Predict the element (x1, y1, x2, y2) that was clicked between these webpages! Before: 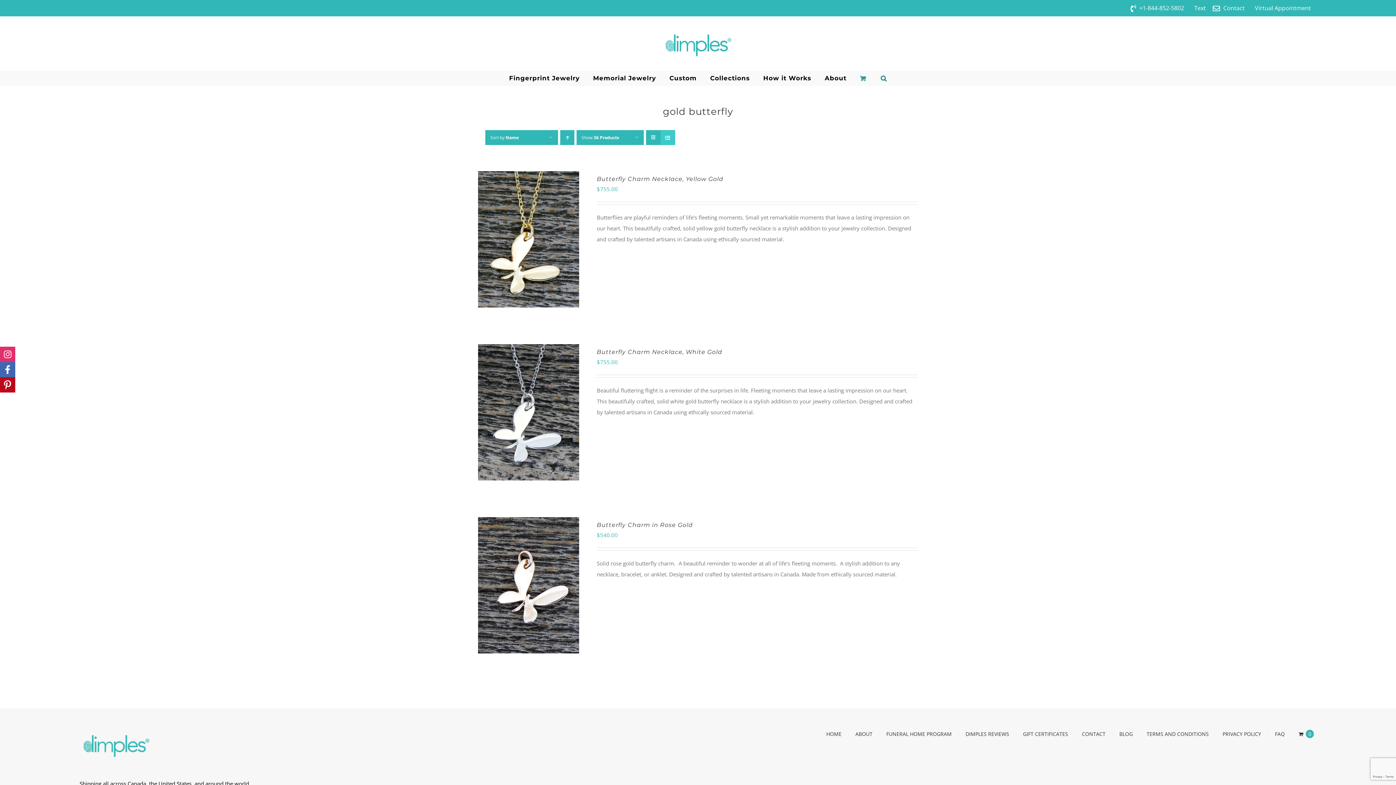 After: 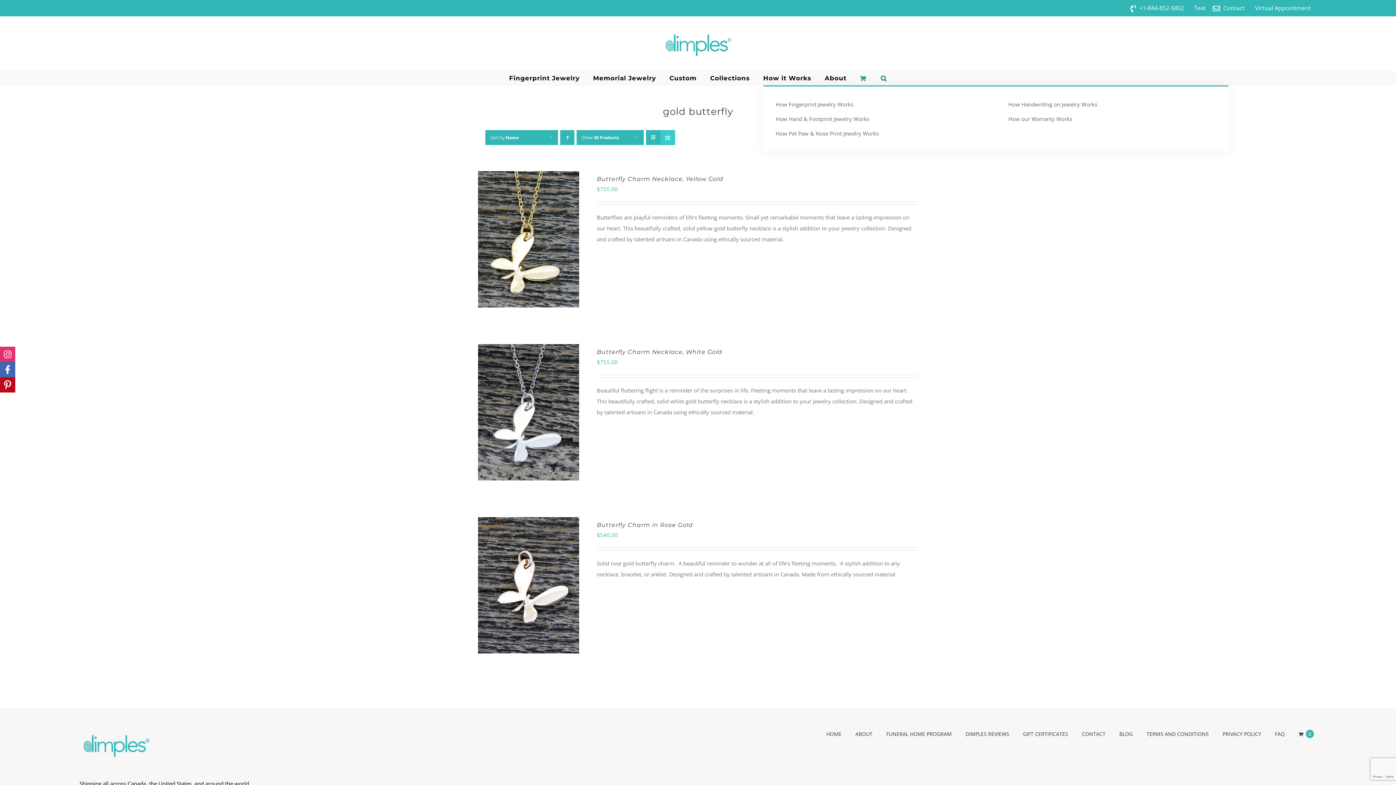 Action: label: How it Works bbox: (763, 70, 811, 85)